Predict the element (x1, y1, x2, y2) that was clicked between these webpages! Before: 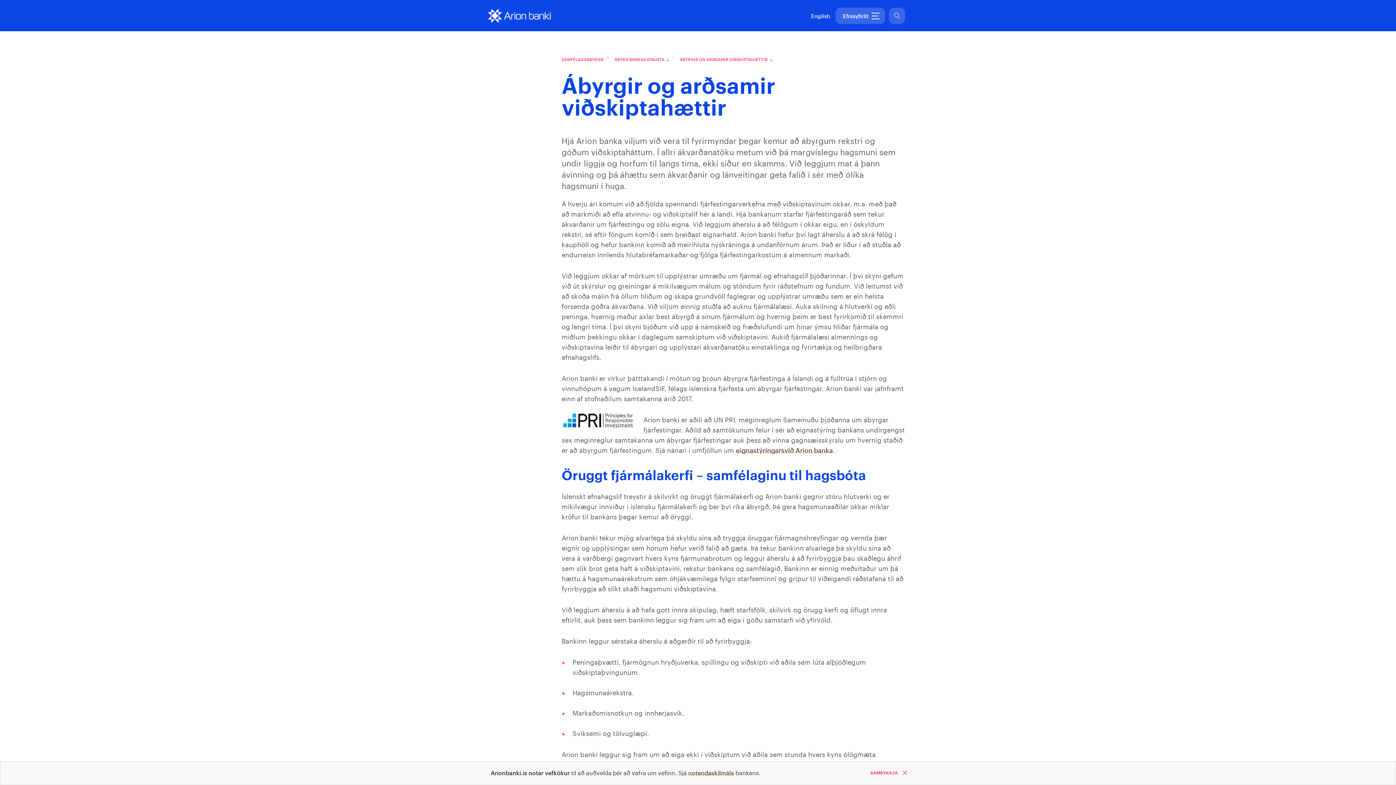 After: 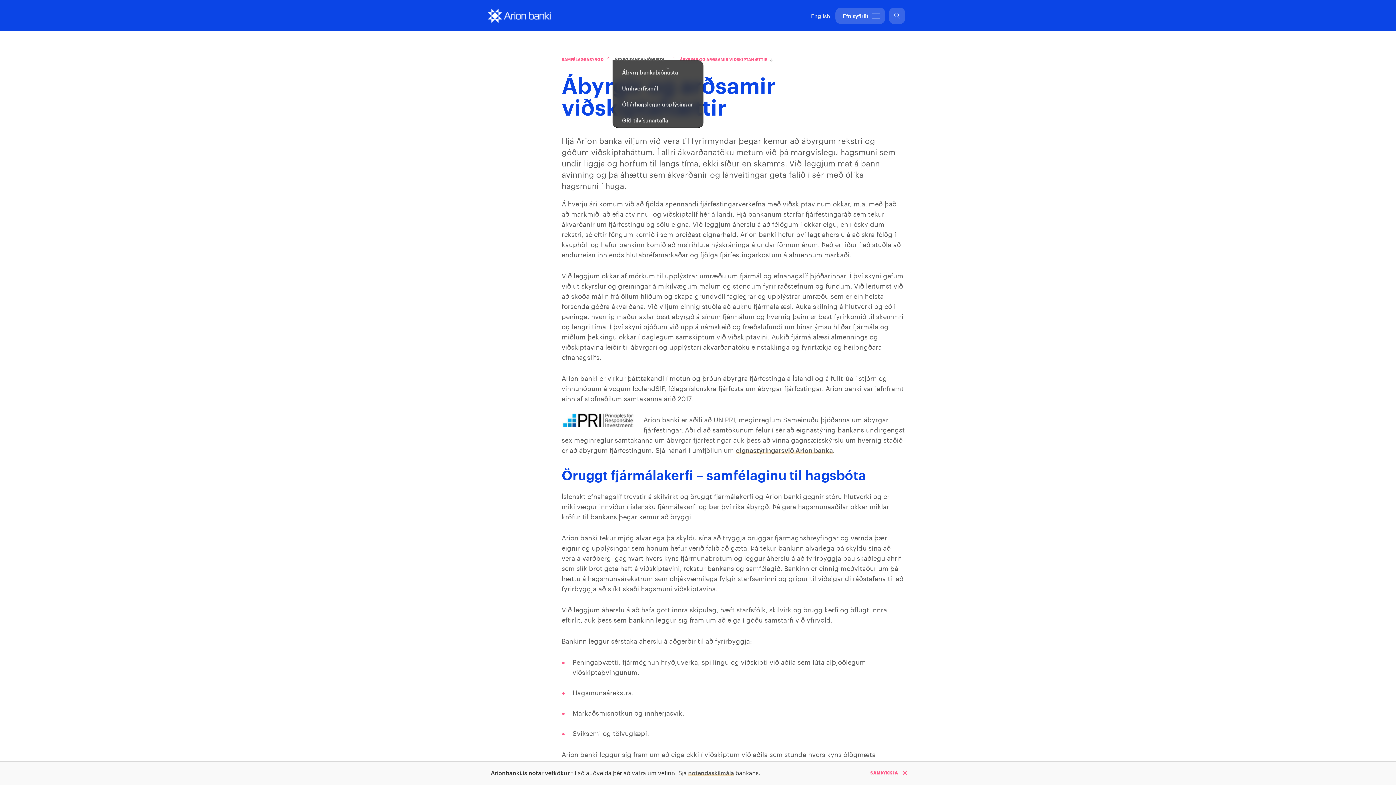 Action: bbox: (614, 57, 664, 61) label: ÁBYRG BANKAÞJÓNUSTA